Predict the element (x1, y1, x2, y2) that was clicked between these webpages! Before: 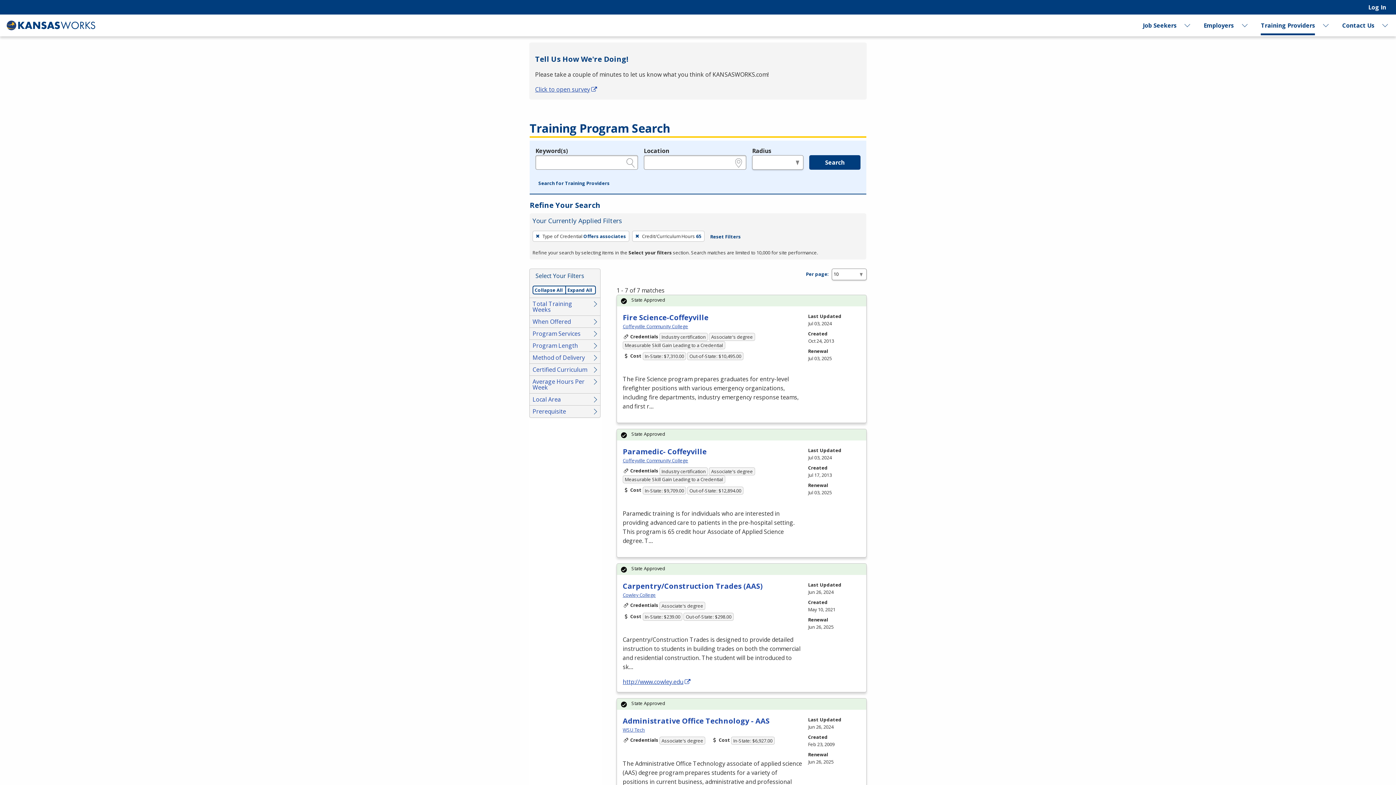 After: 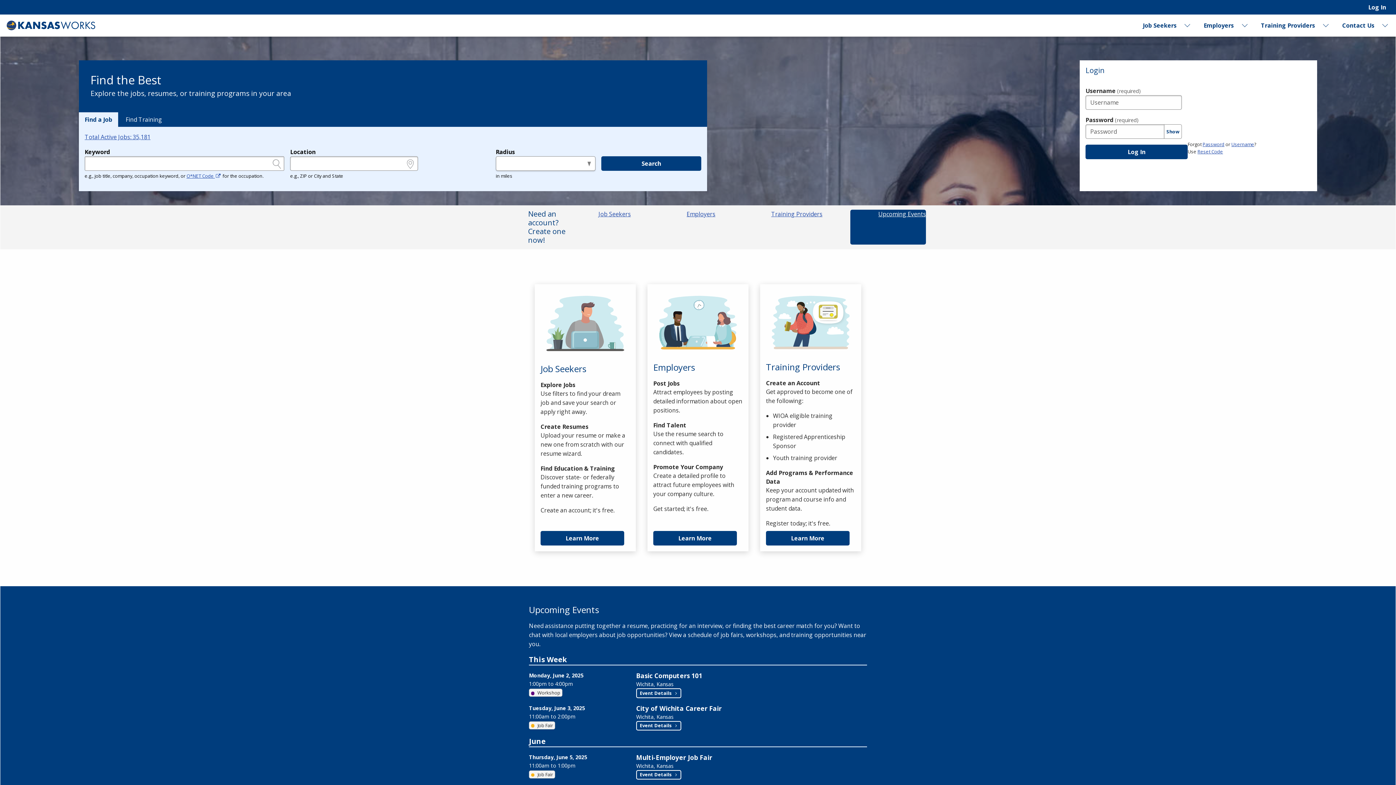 Action: label: KANSASWORKS bbox: (5, 14, 96, 36)